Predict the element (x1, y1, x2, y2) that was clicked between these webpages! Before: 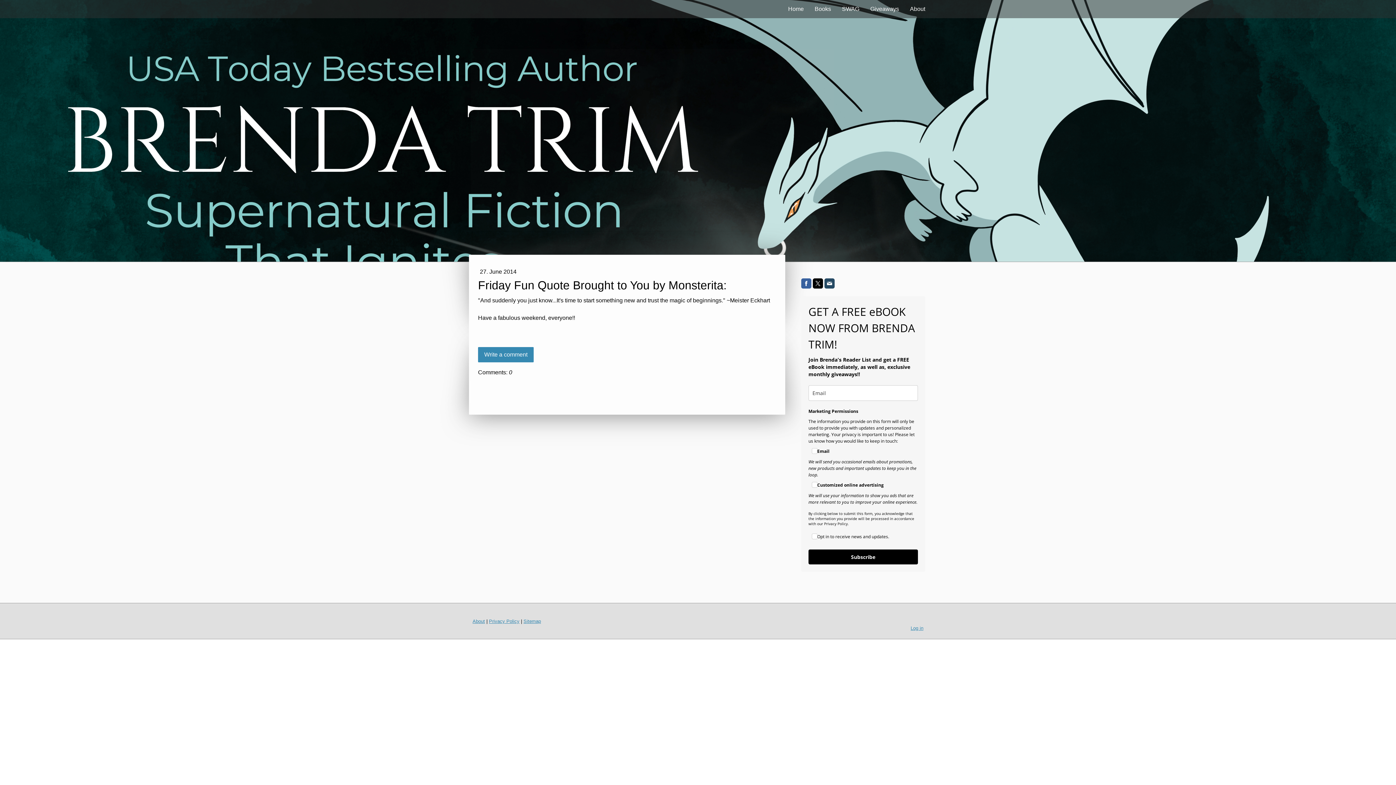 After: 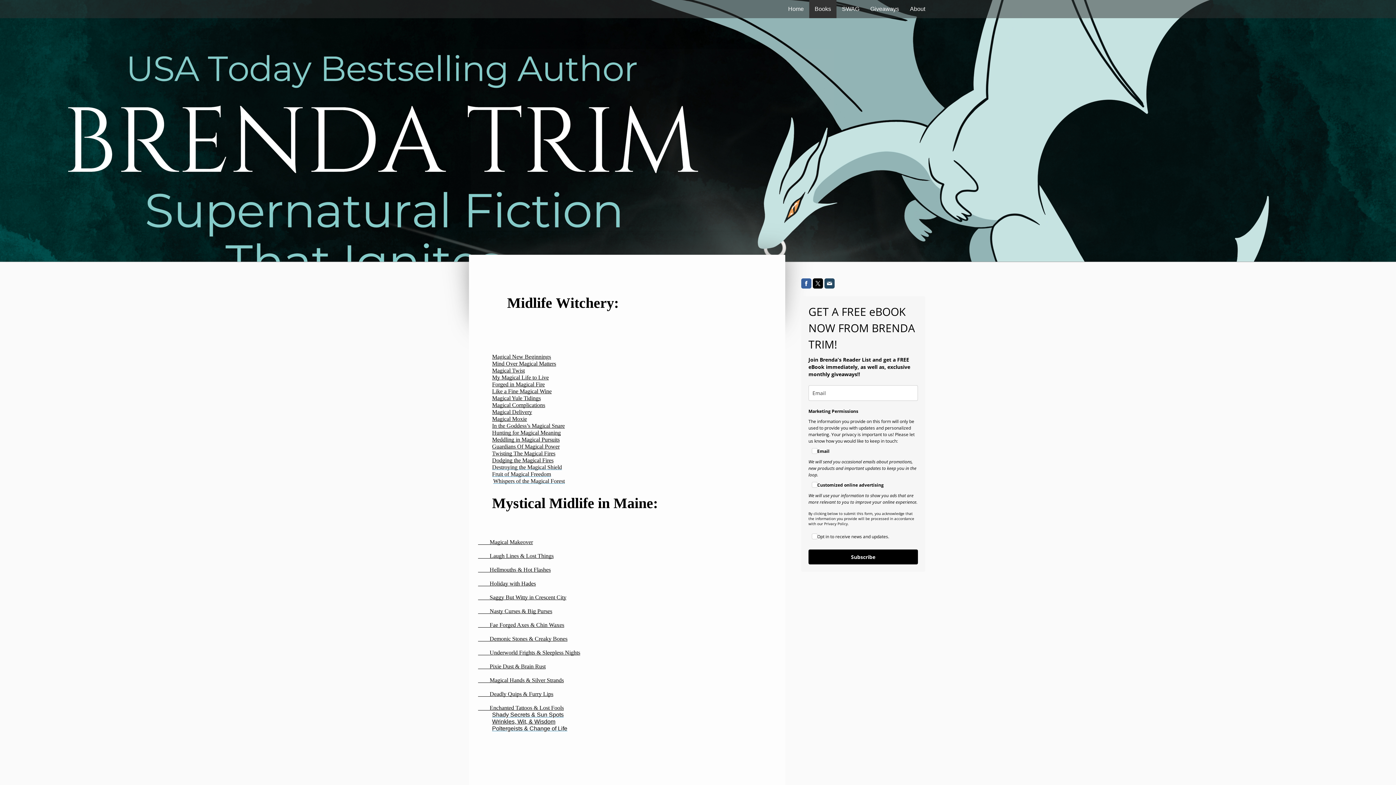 Action: label: Books bbox: (809, 0, 836, 18)